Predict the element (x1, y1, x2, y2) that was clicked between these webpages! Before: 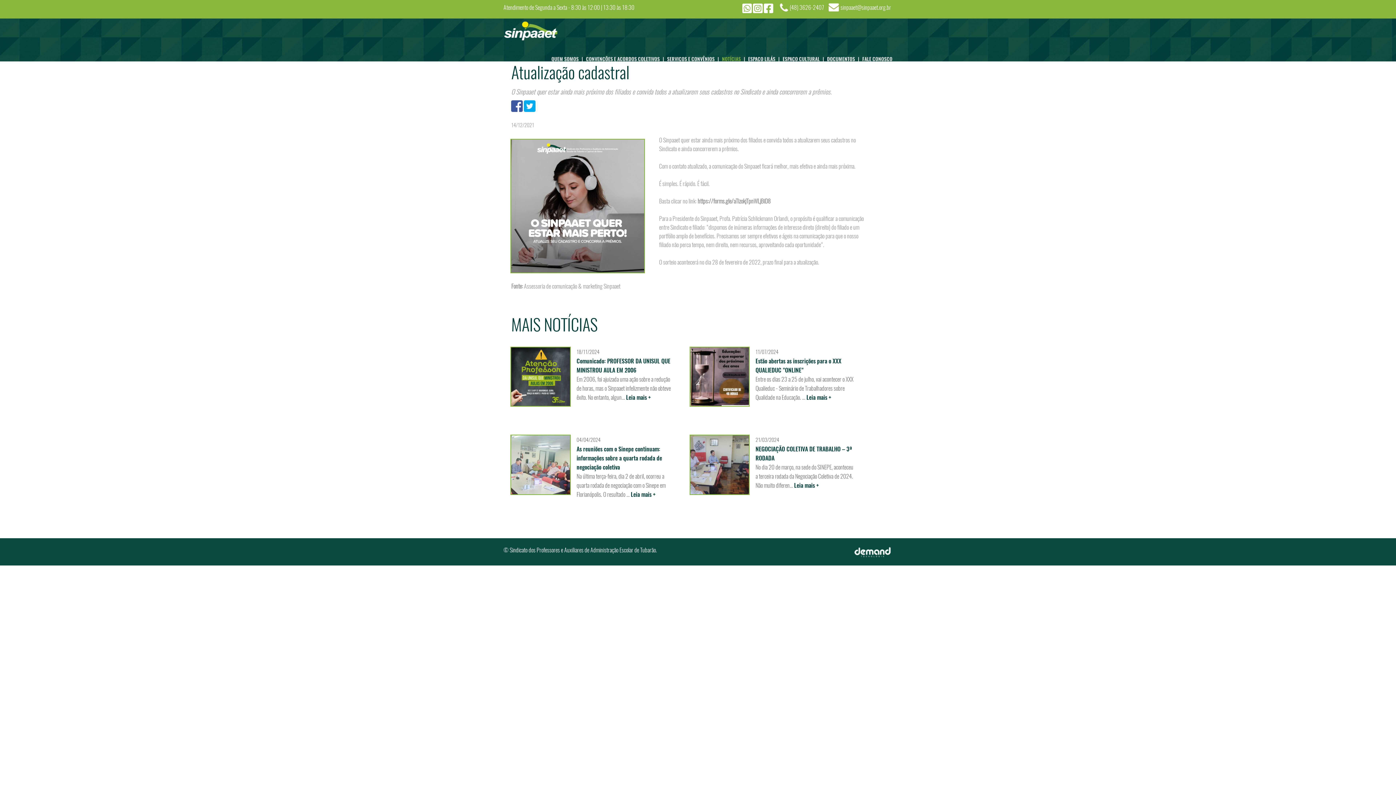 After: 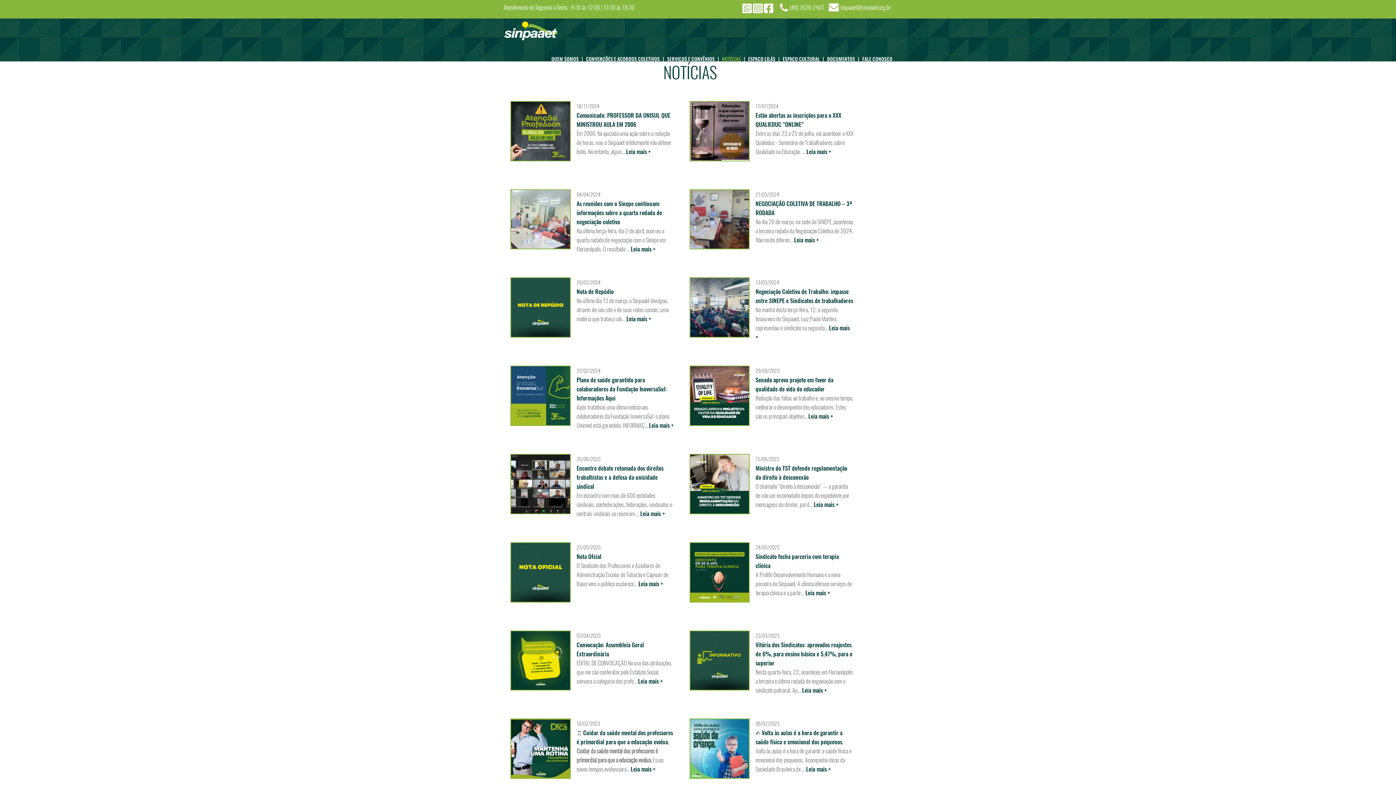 Action: bbox: (722, 43, 748, 61) label: NOTÍCIAS|